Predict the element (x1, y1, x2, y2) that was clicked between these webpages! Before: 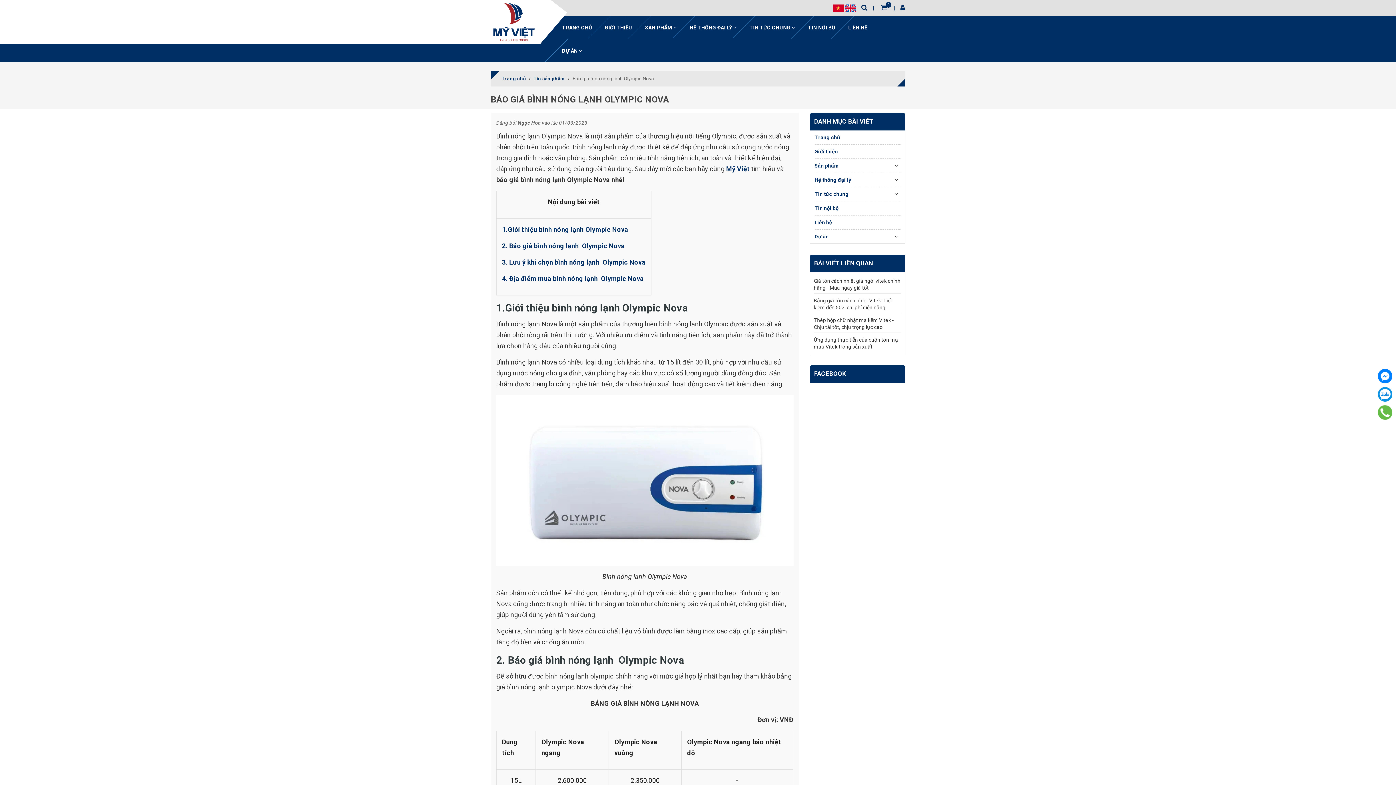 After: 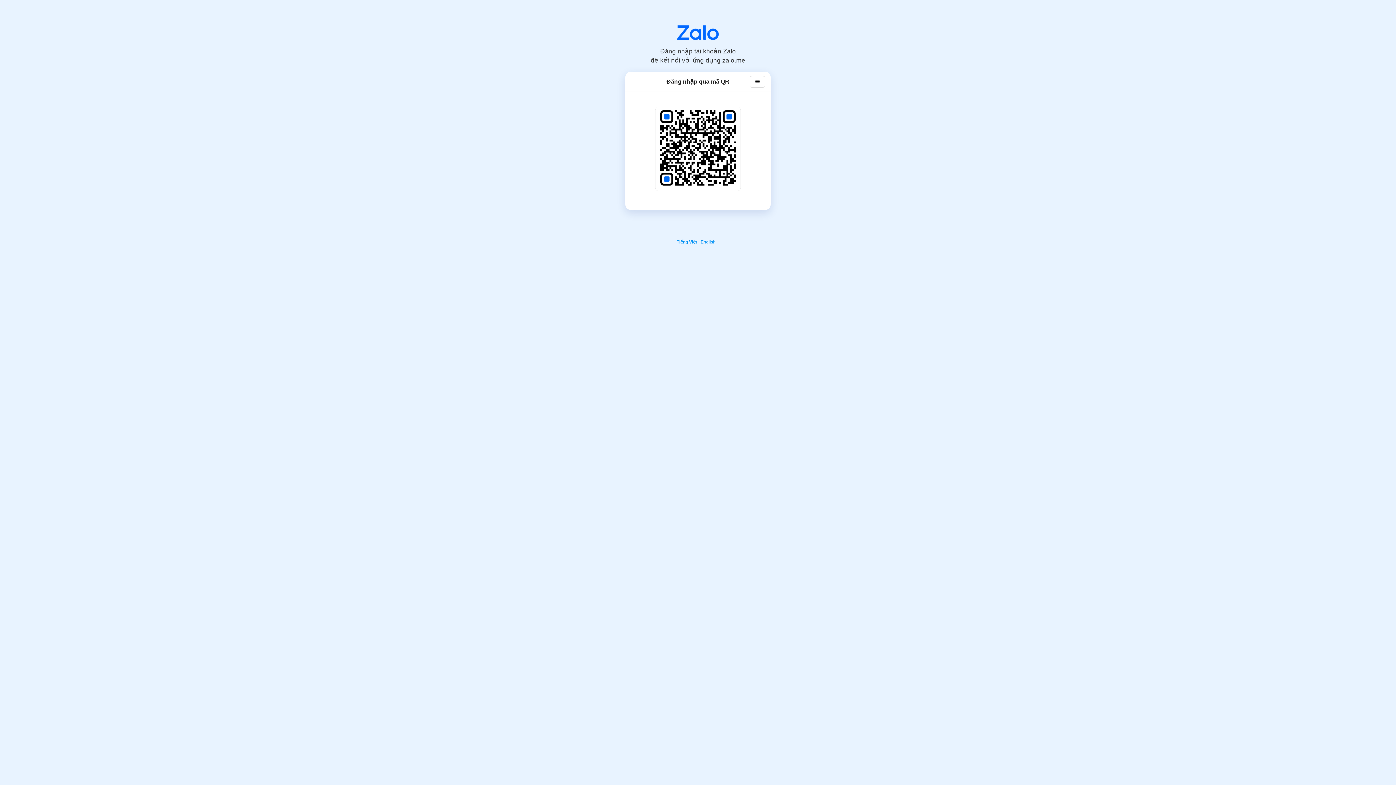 Action: bbox: (1378, 387, 1392, 401)